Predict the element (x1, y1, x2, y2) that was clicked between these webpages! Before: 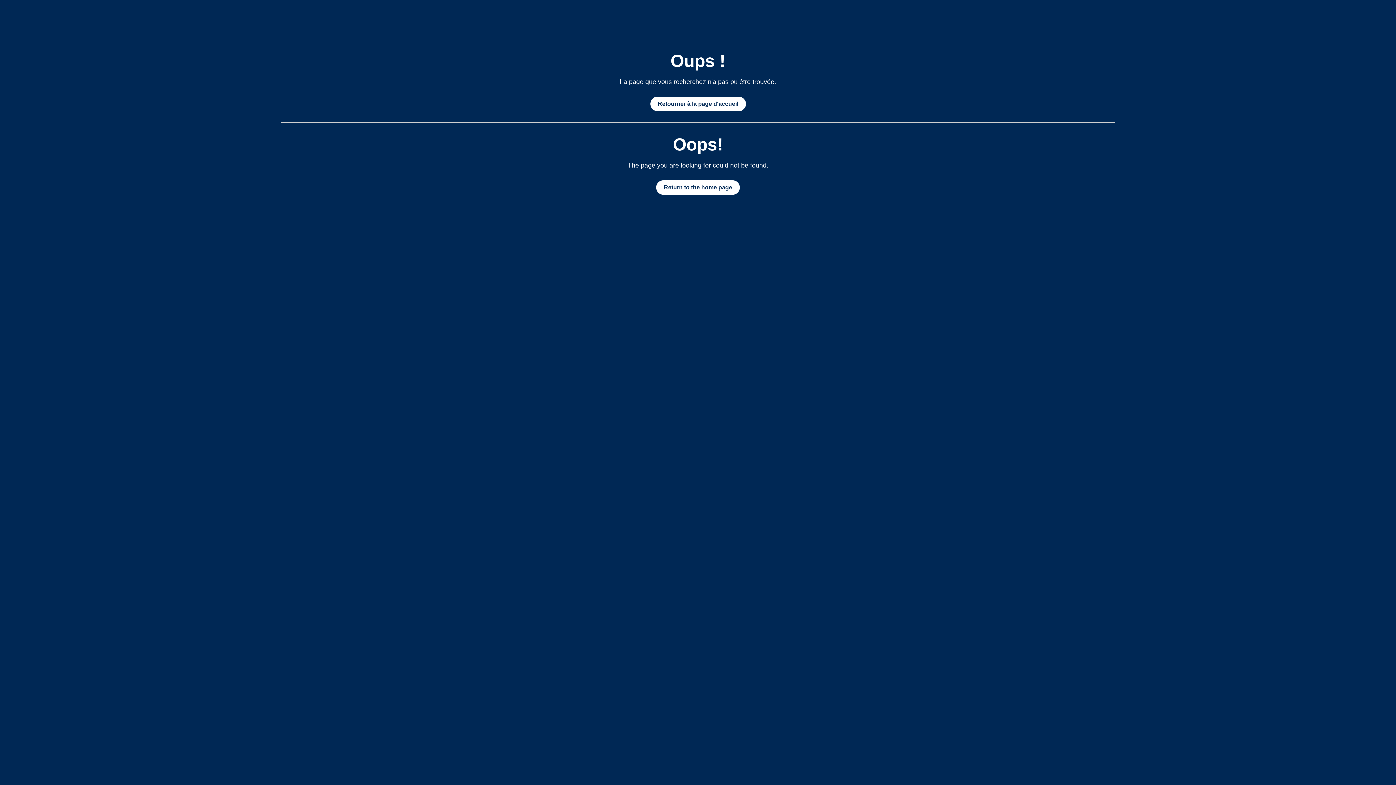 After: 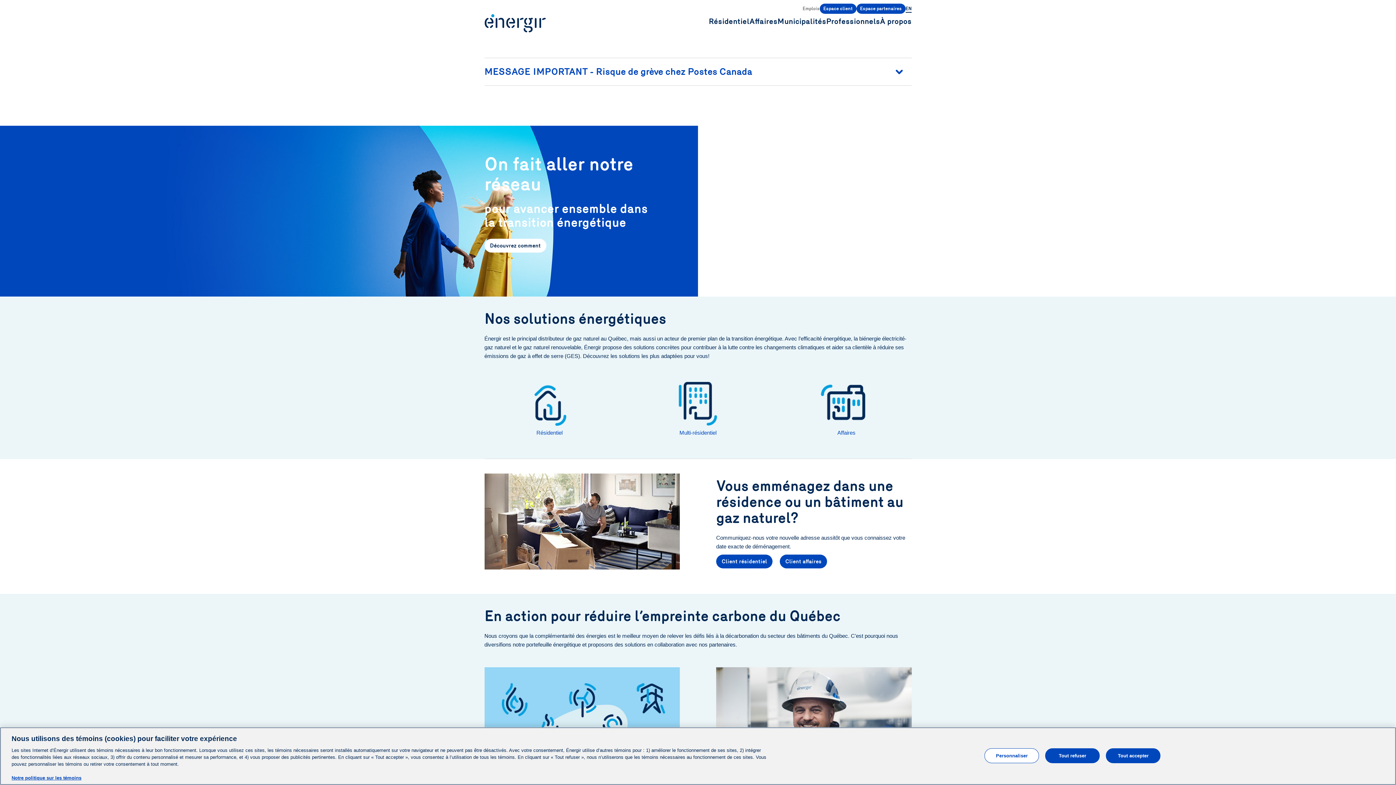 Action: bbox: (650, 96, 746, 111) label: Retourner à la page d'accueil